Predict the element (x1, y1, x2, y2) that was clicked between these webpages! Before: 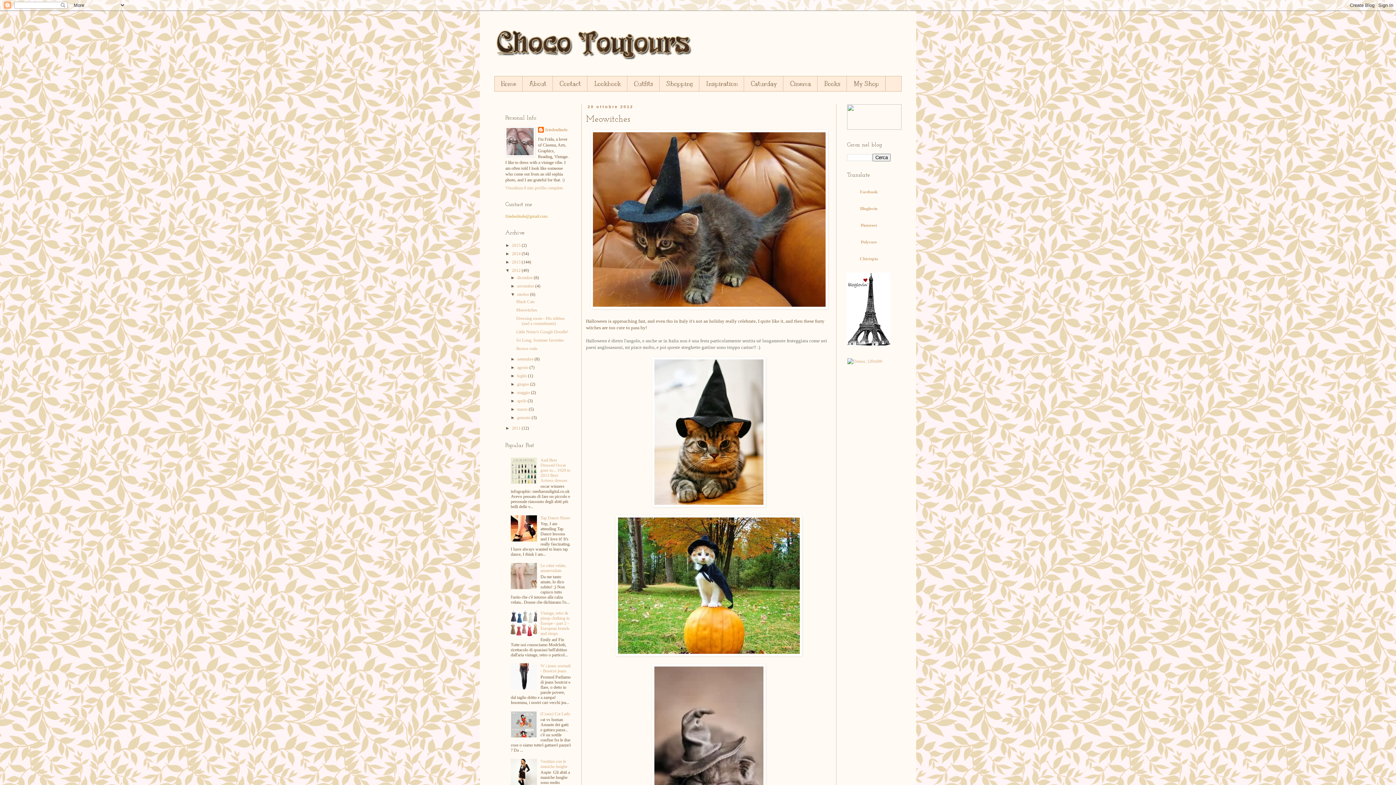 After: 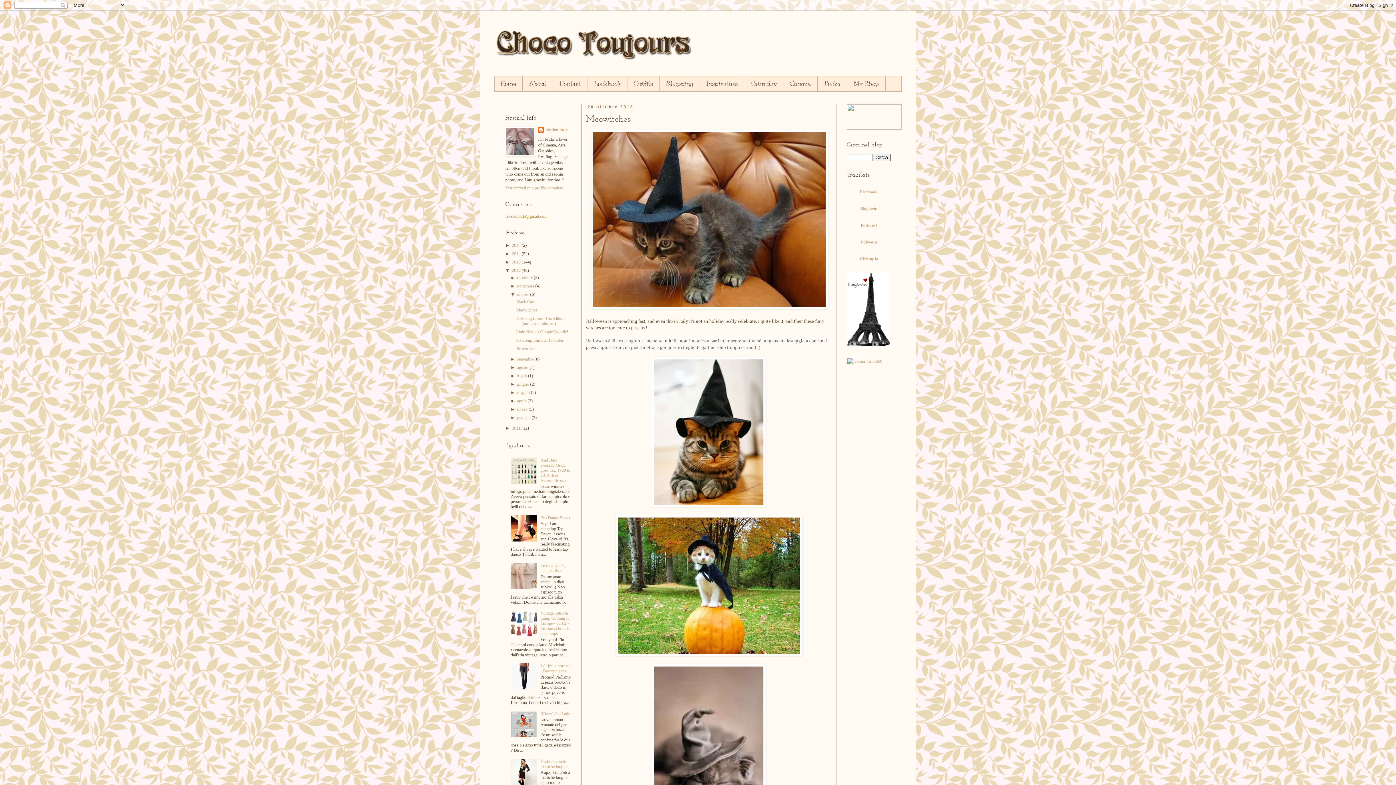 Action: bbox: (510, 537, 538, 542)